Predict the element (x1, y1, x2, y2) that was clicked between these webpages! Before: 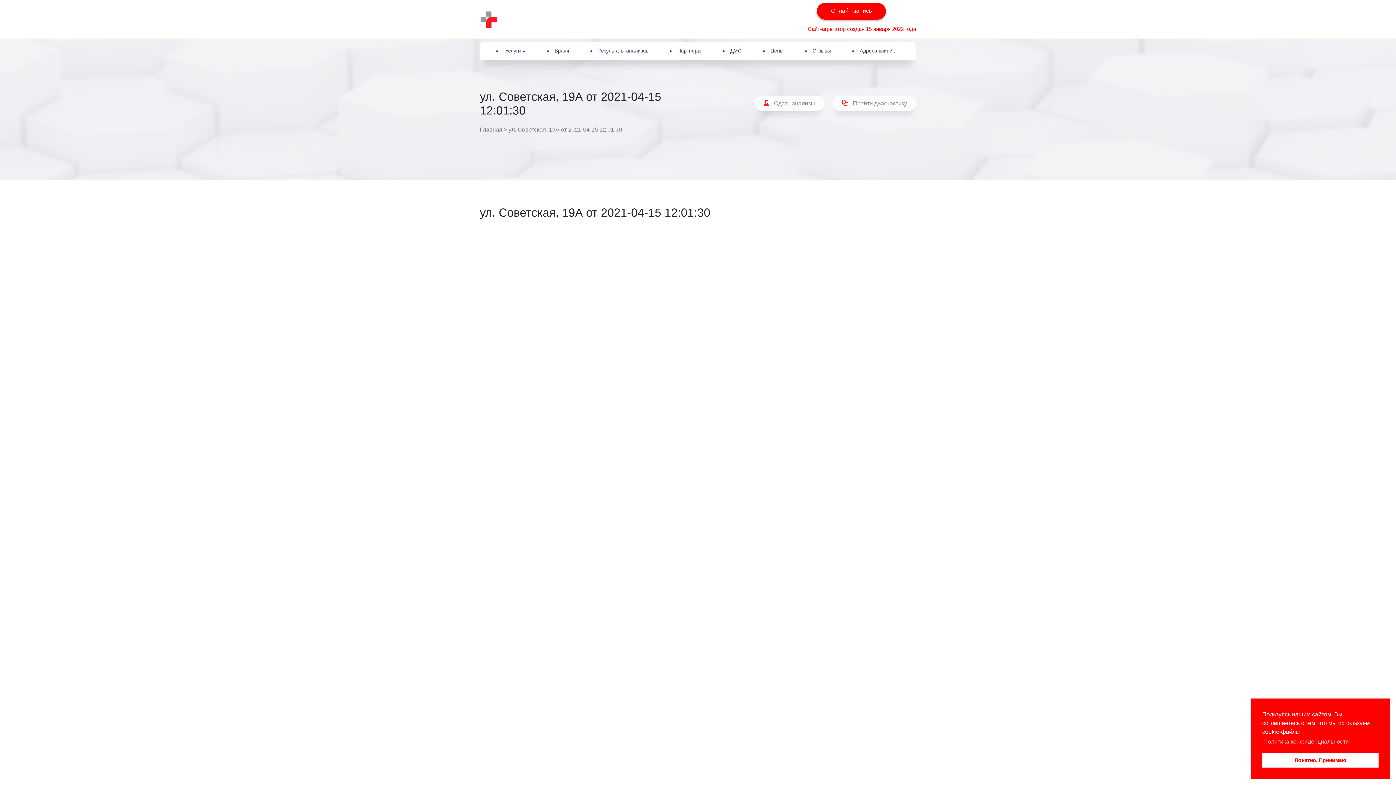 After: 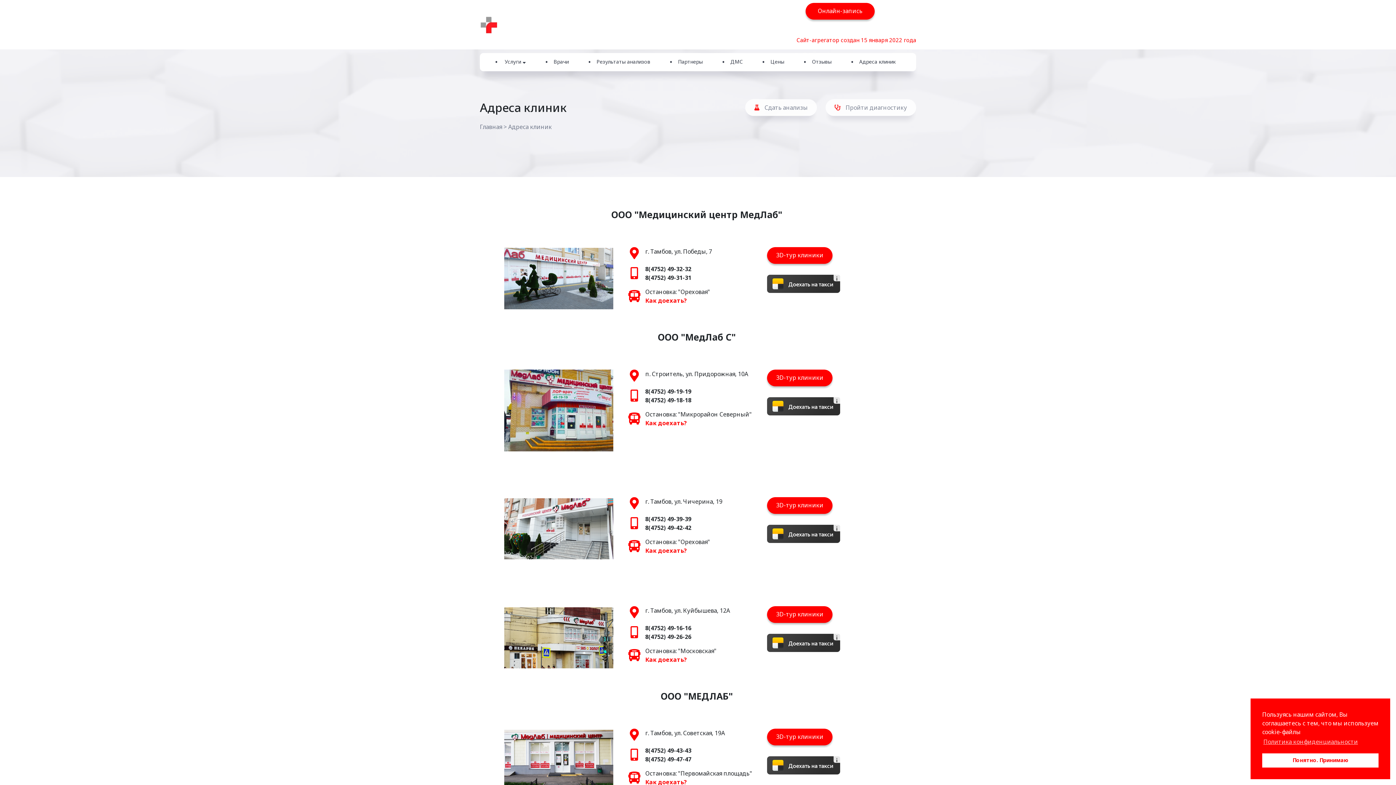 Action: label: Адреса клиник bbox: (860, 47, 894, 53)